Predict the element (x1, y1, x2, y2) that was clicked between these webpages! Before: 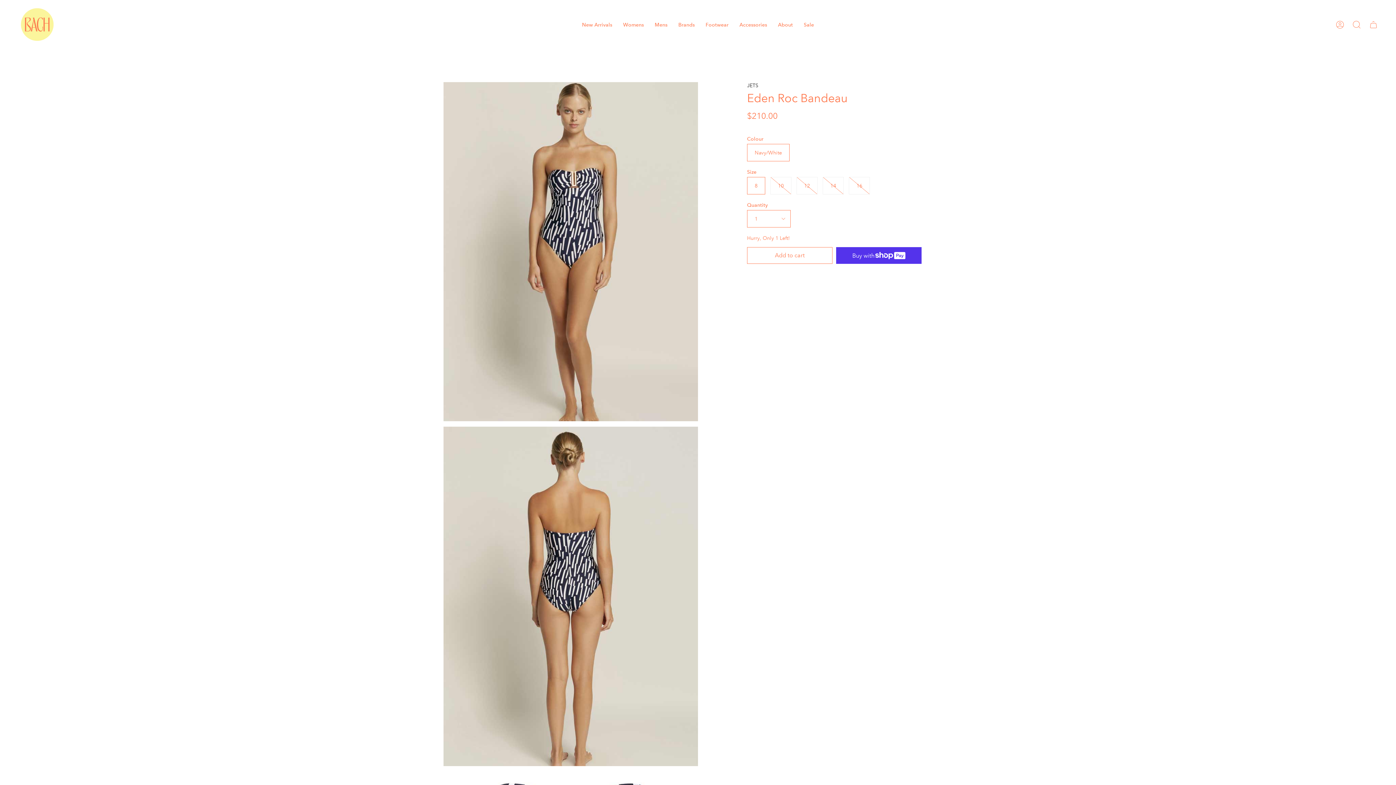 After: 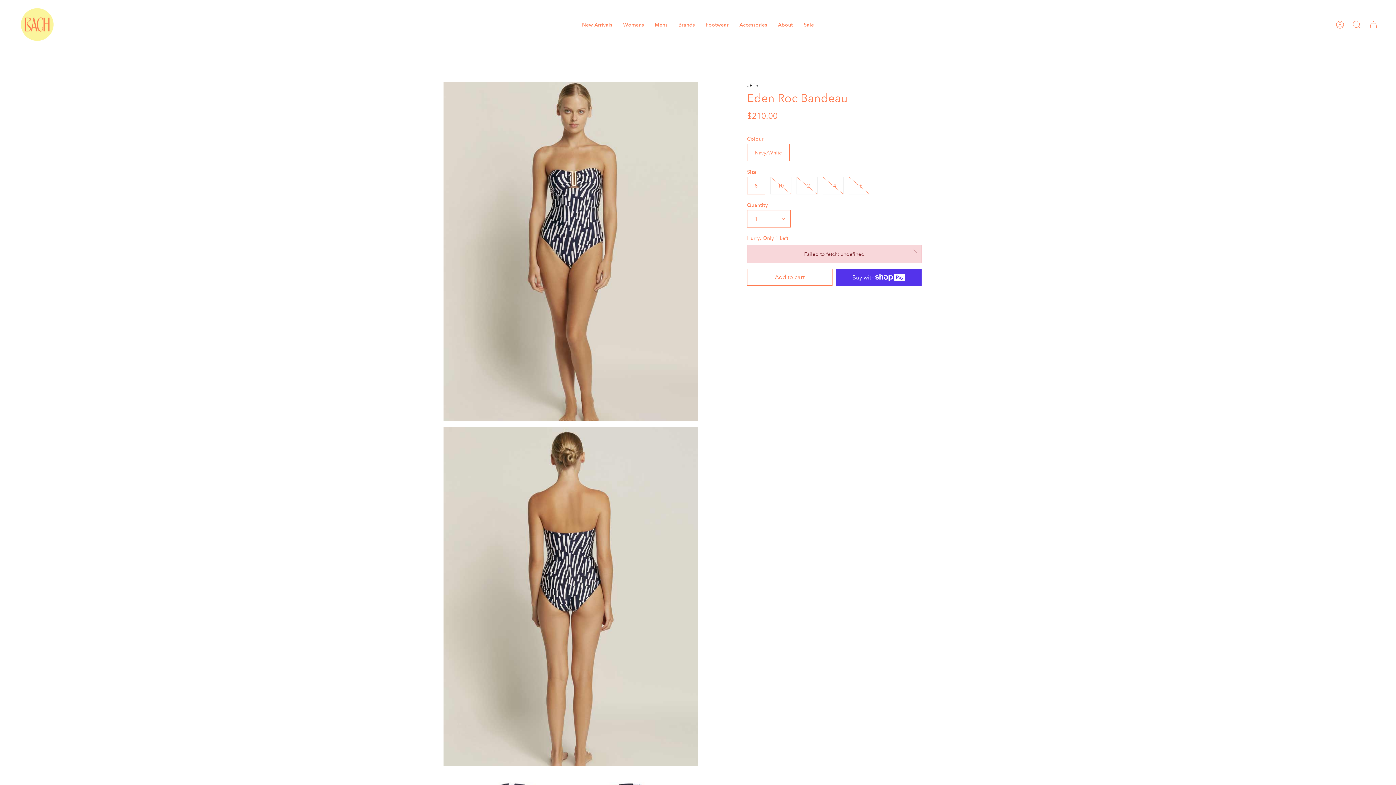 Action: bbox: (747, 247, 832, 264) label: Add to cart
 